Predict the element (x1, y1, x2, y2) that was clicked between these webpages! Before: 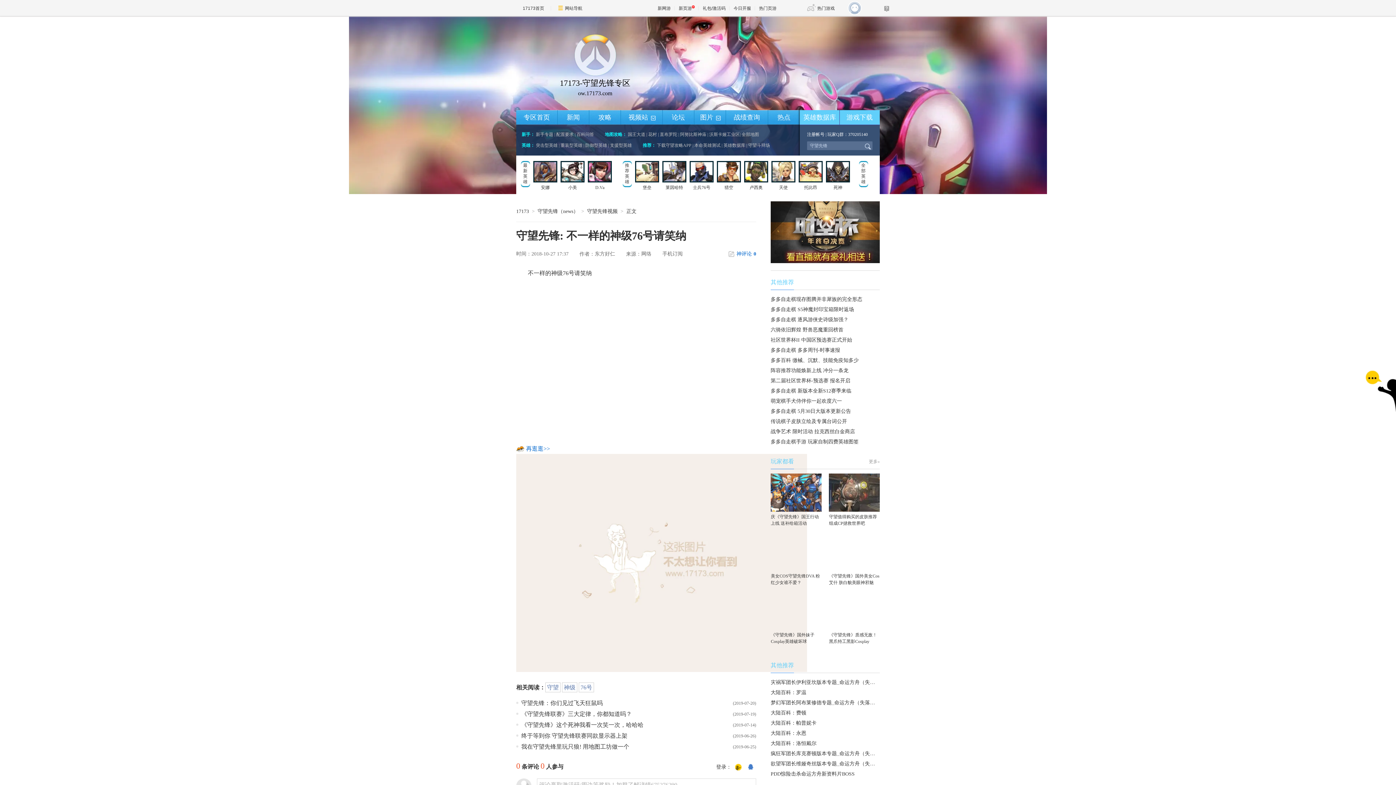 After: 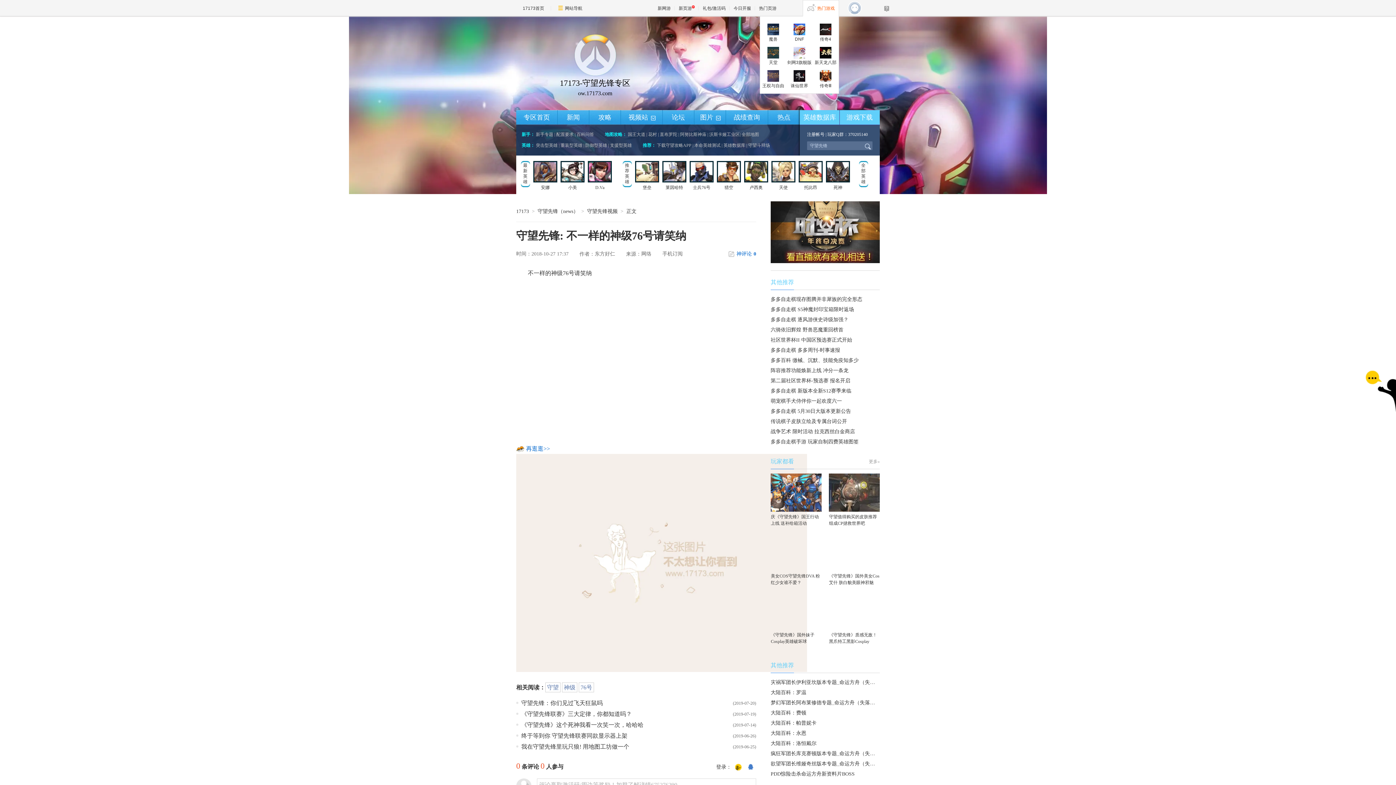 Action: bbox: (802, 0, 839, 16) label: 热门游戏